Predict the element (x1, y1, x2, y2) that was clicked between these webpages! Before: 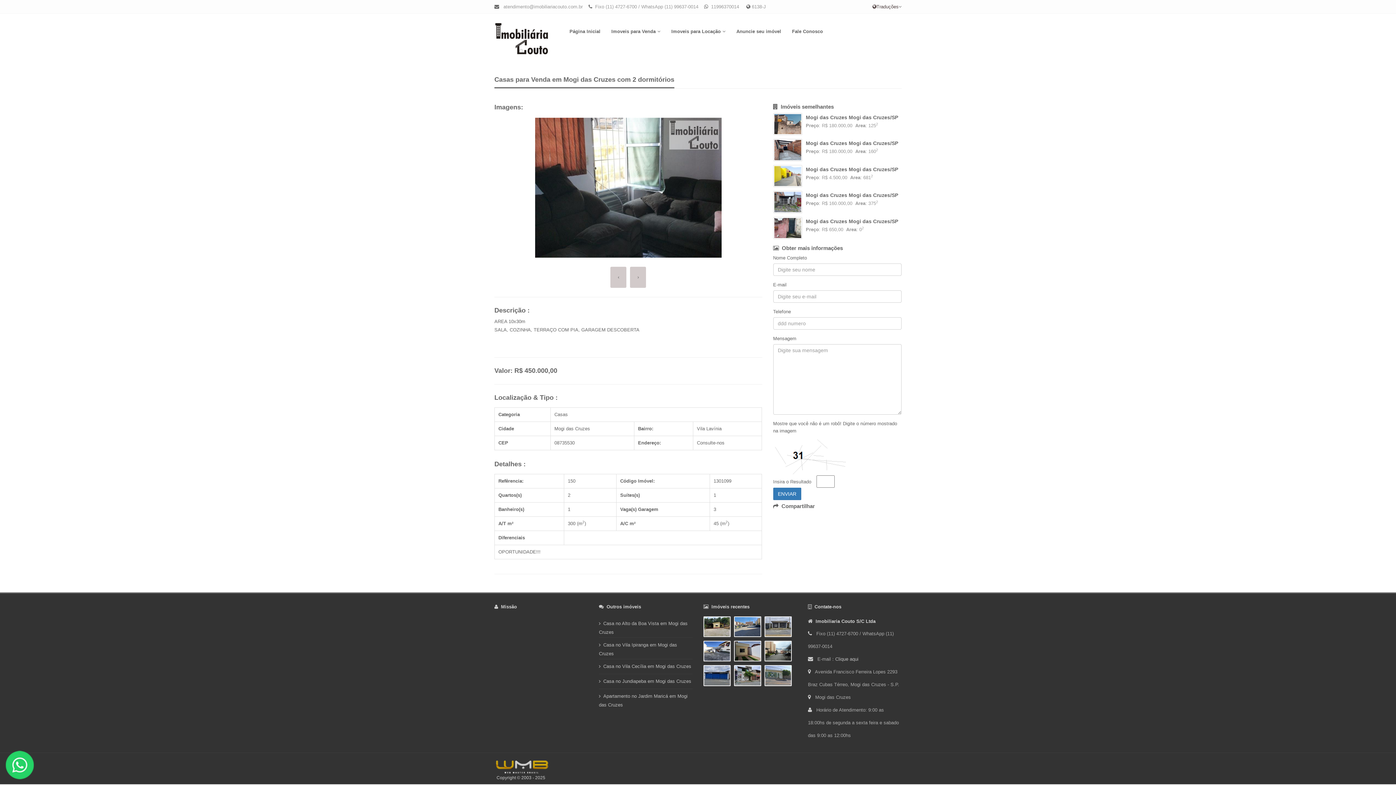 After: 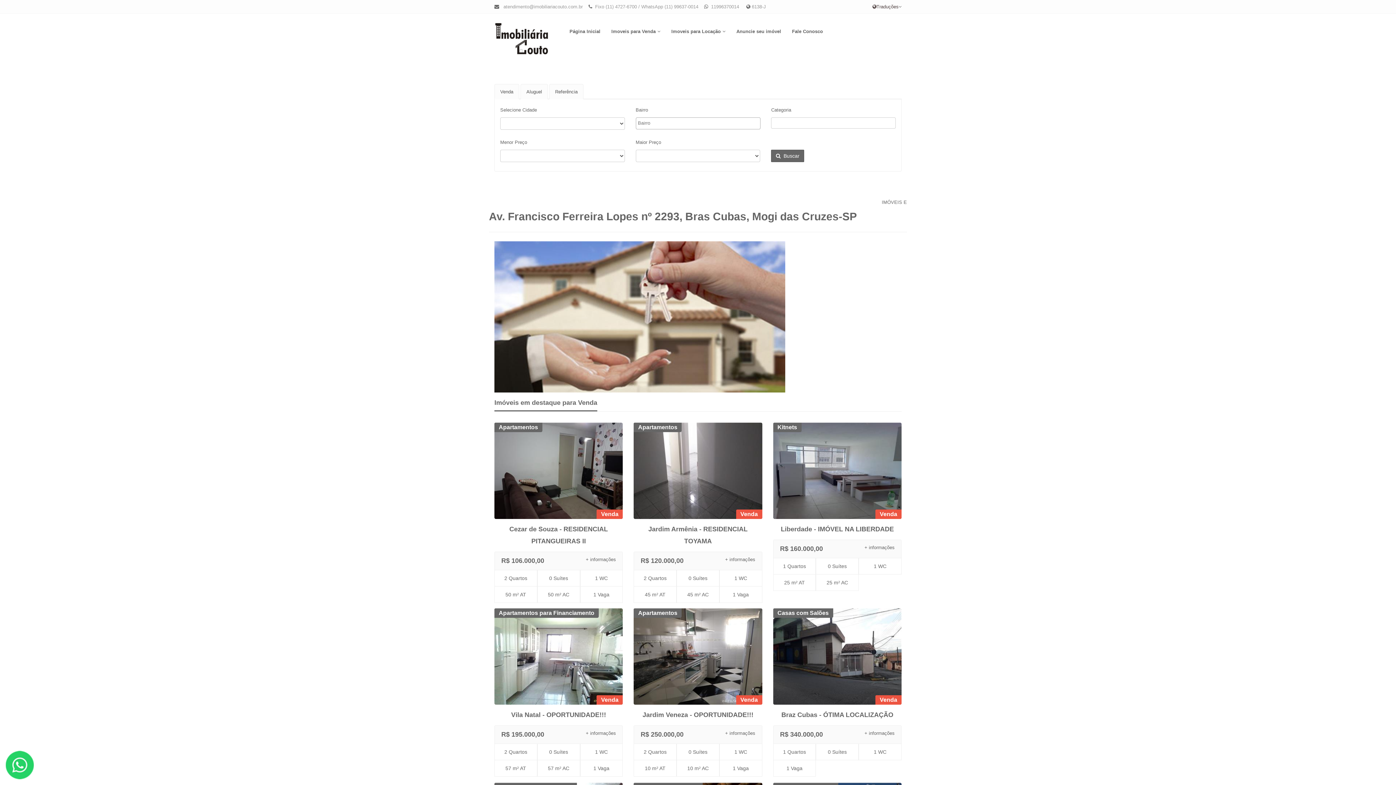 Action: label: Página Inicial bbox: (564, 19, 606, 44)